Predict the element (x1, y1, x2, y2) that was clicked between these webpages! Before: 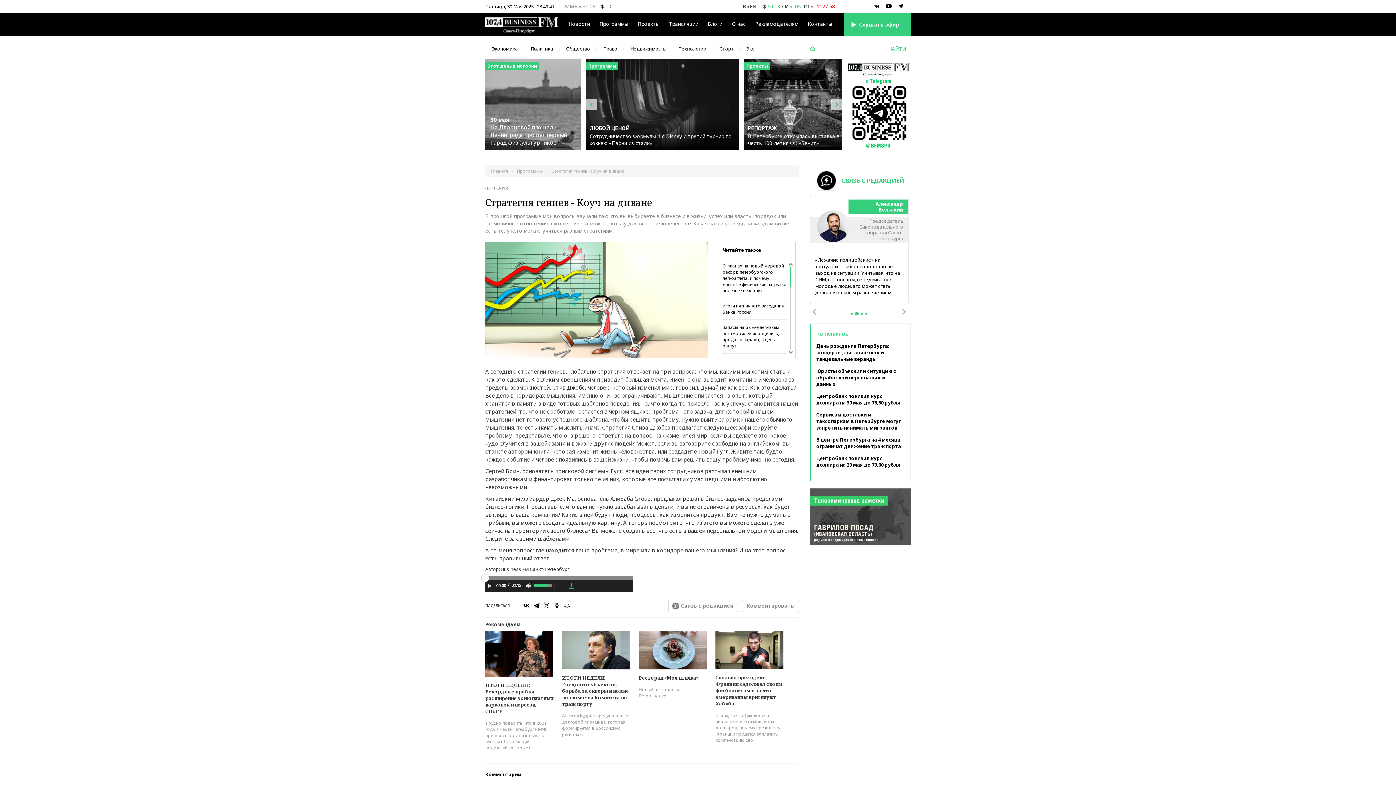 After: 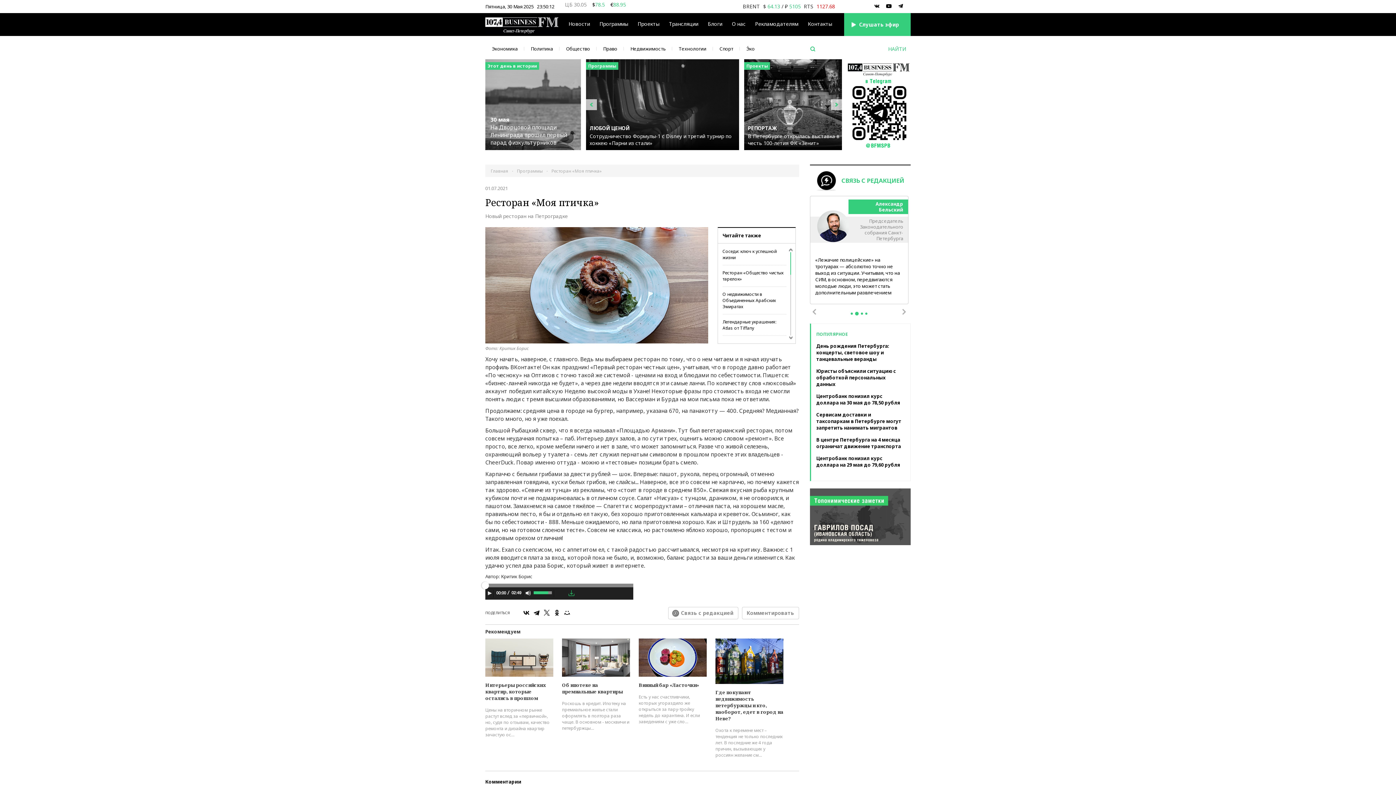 Action: bbox: (638, 646, 706, 653)